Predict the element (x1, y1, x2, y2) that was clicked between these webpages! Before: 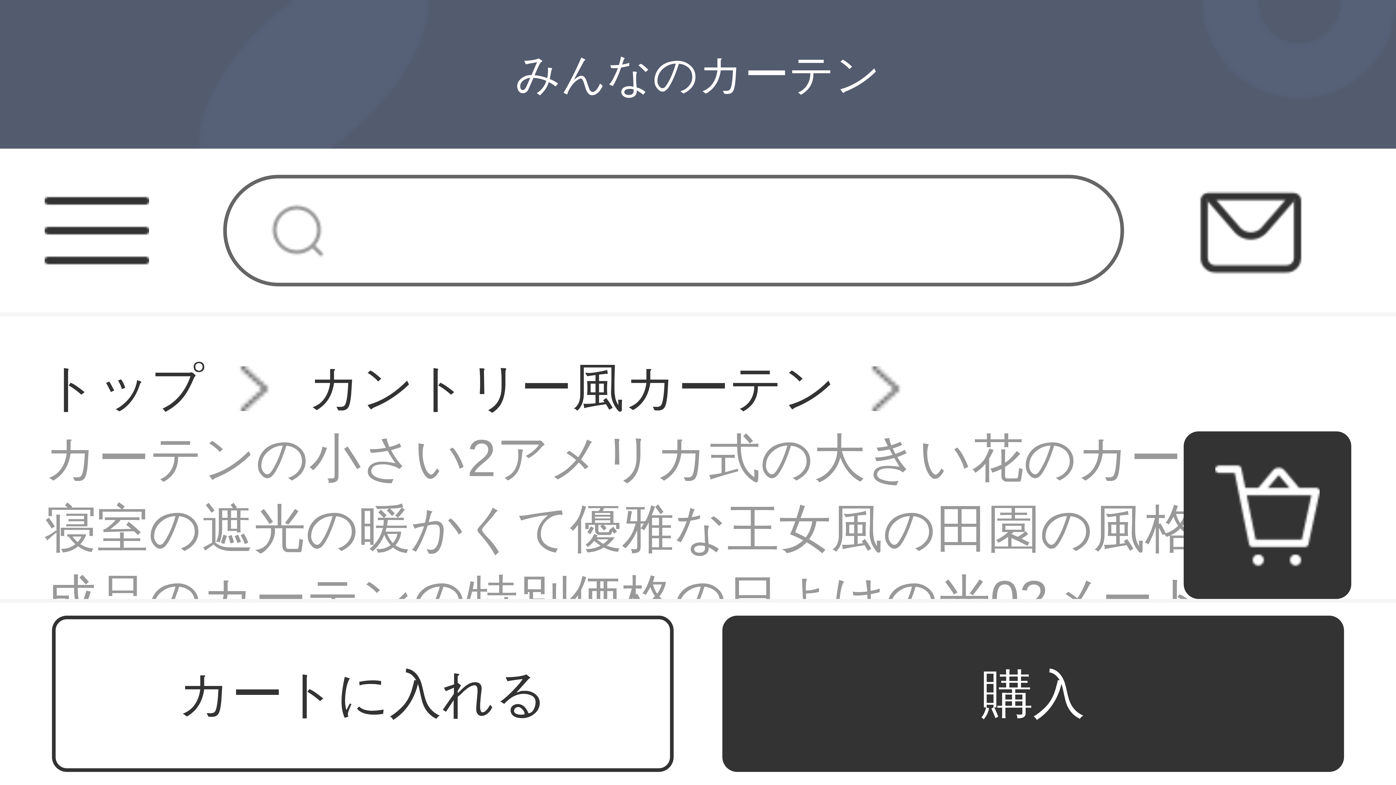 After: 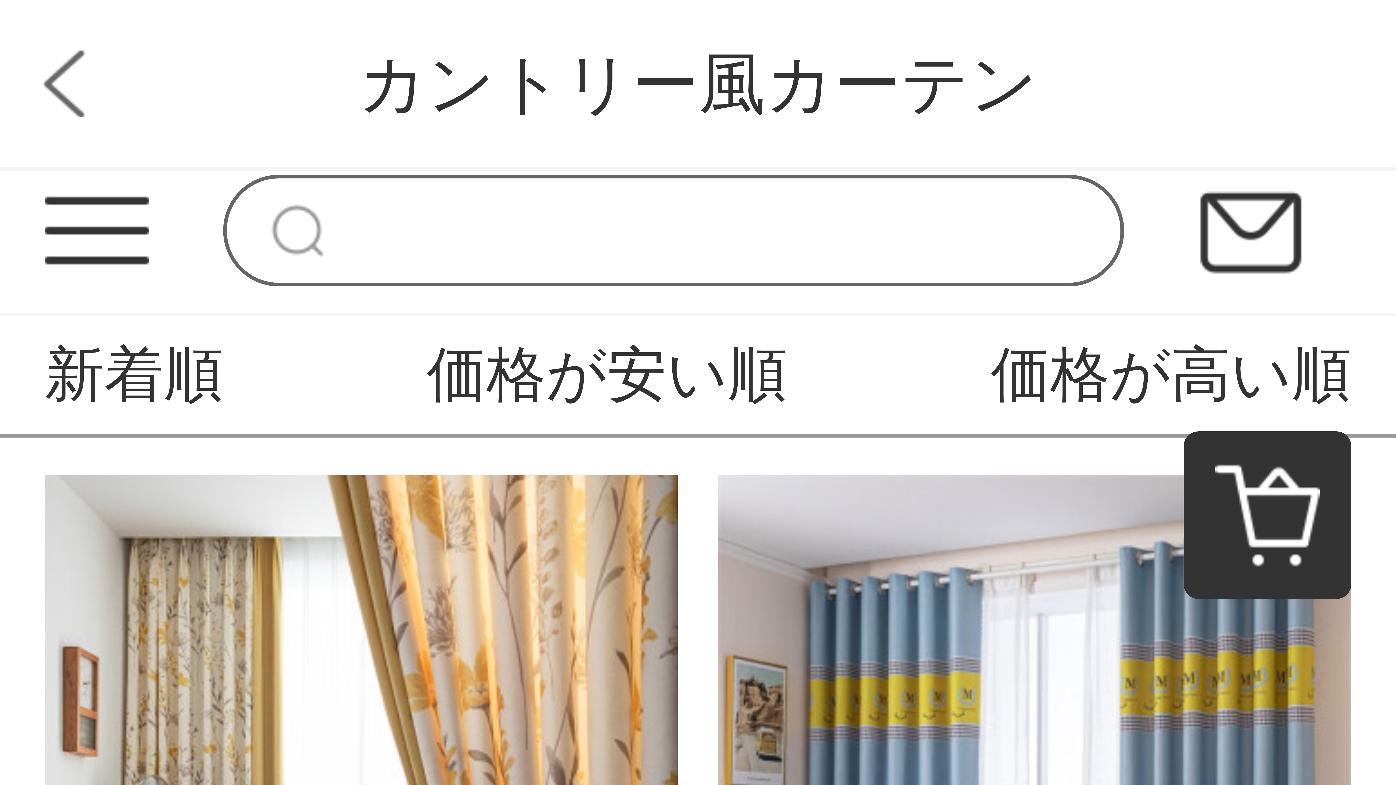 Action: label: カントリー風カーテン bbox: (308, 353, 835, 424)